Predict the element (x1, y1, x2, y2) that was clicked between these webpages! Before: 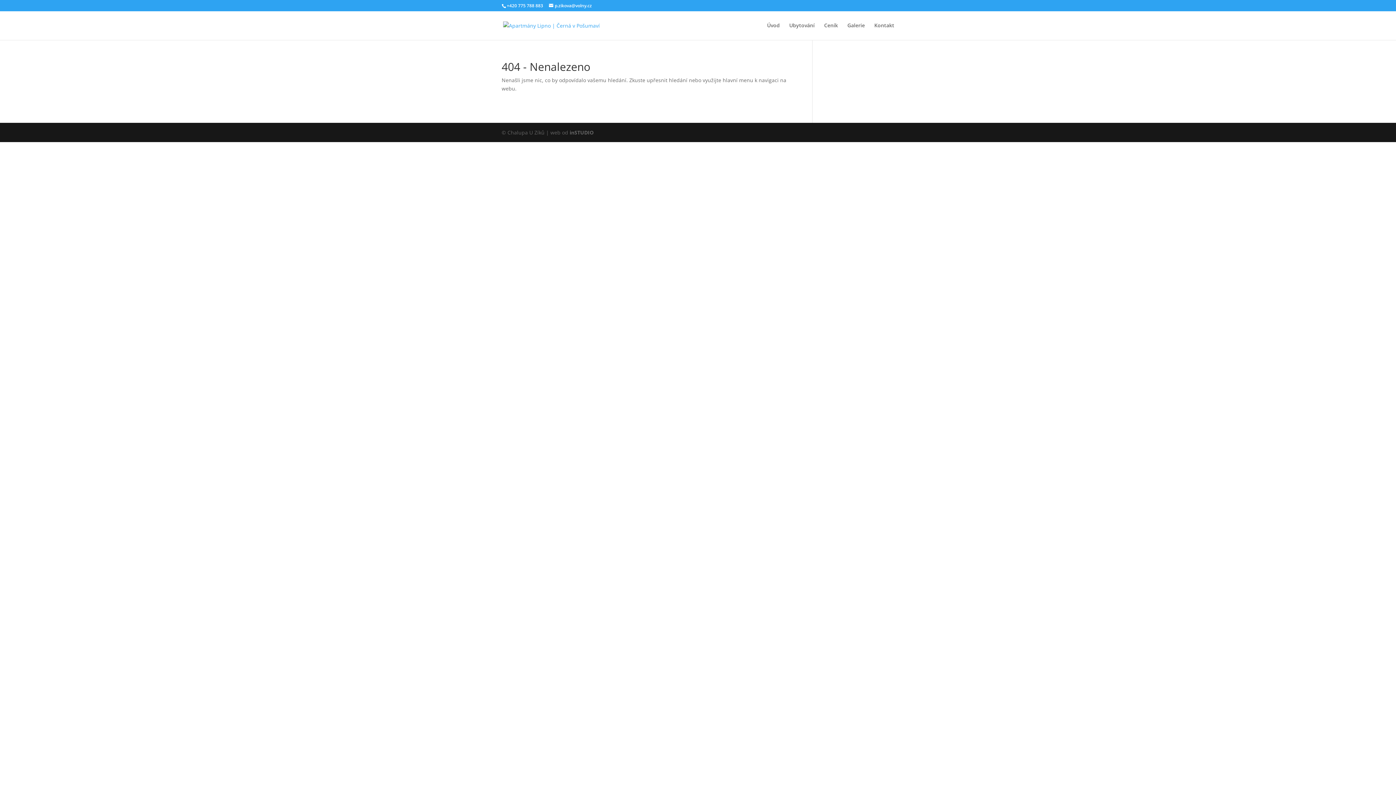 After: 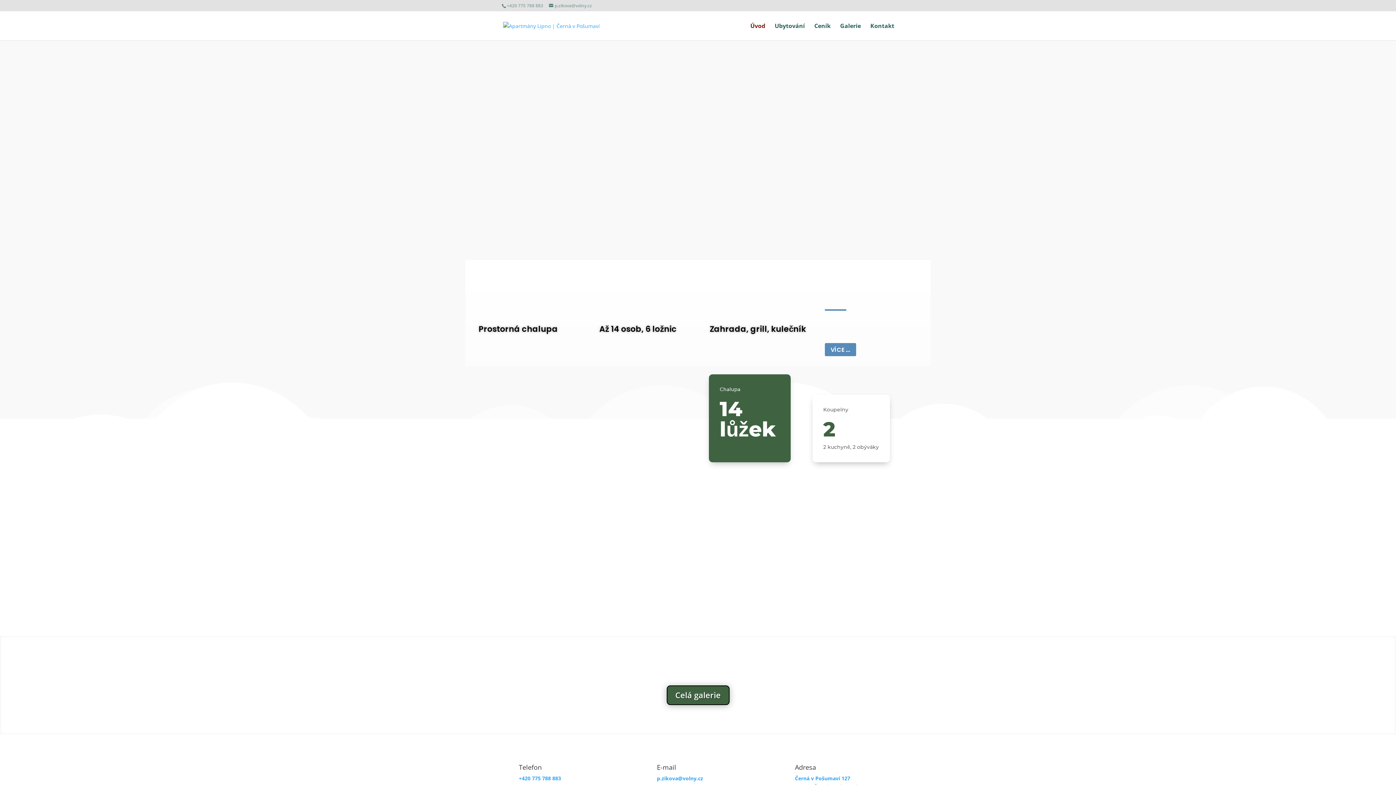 Action: bbox: (767, 22, 780, 40) label: Úvod